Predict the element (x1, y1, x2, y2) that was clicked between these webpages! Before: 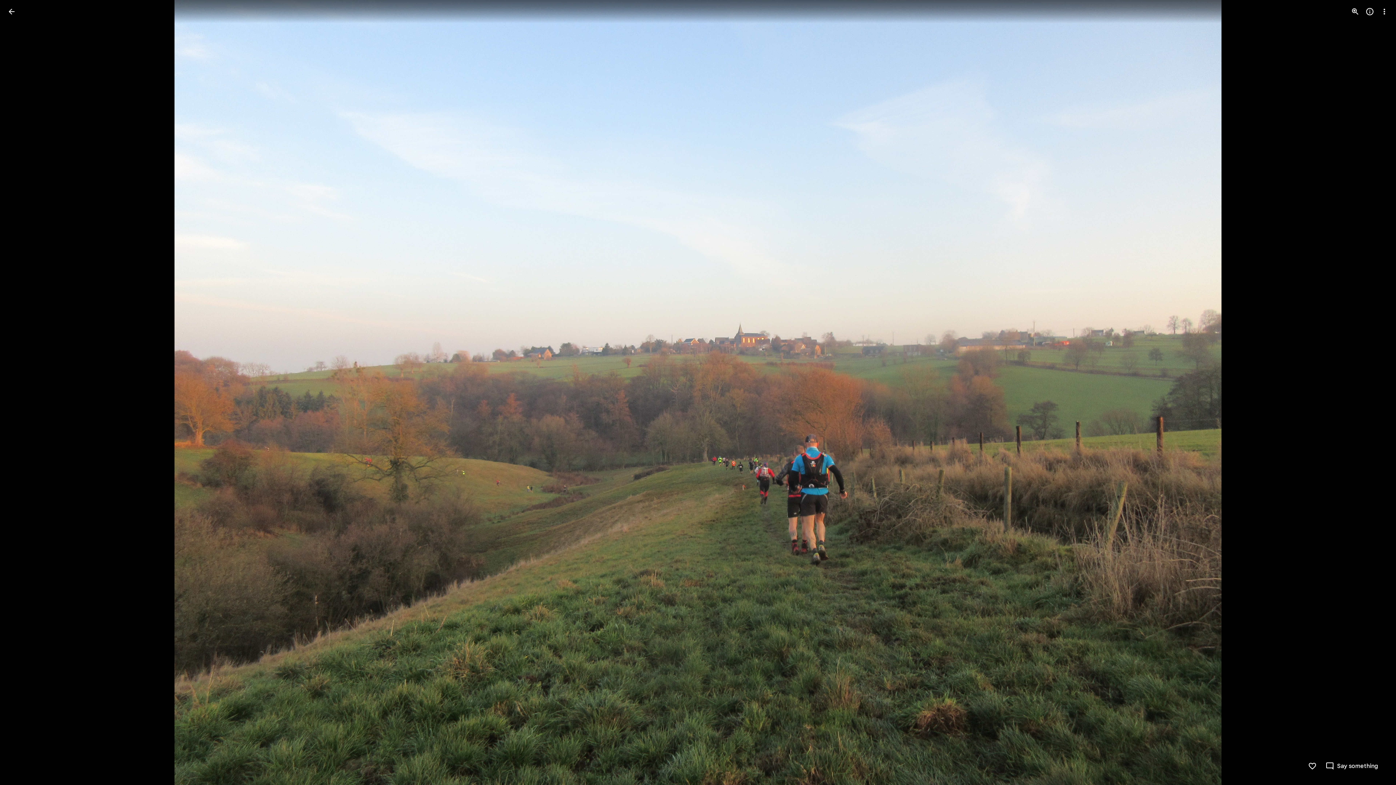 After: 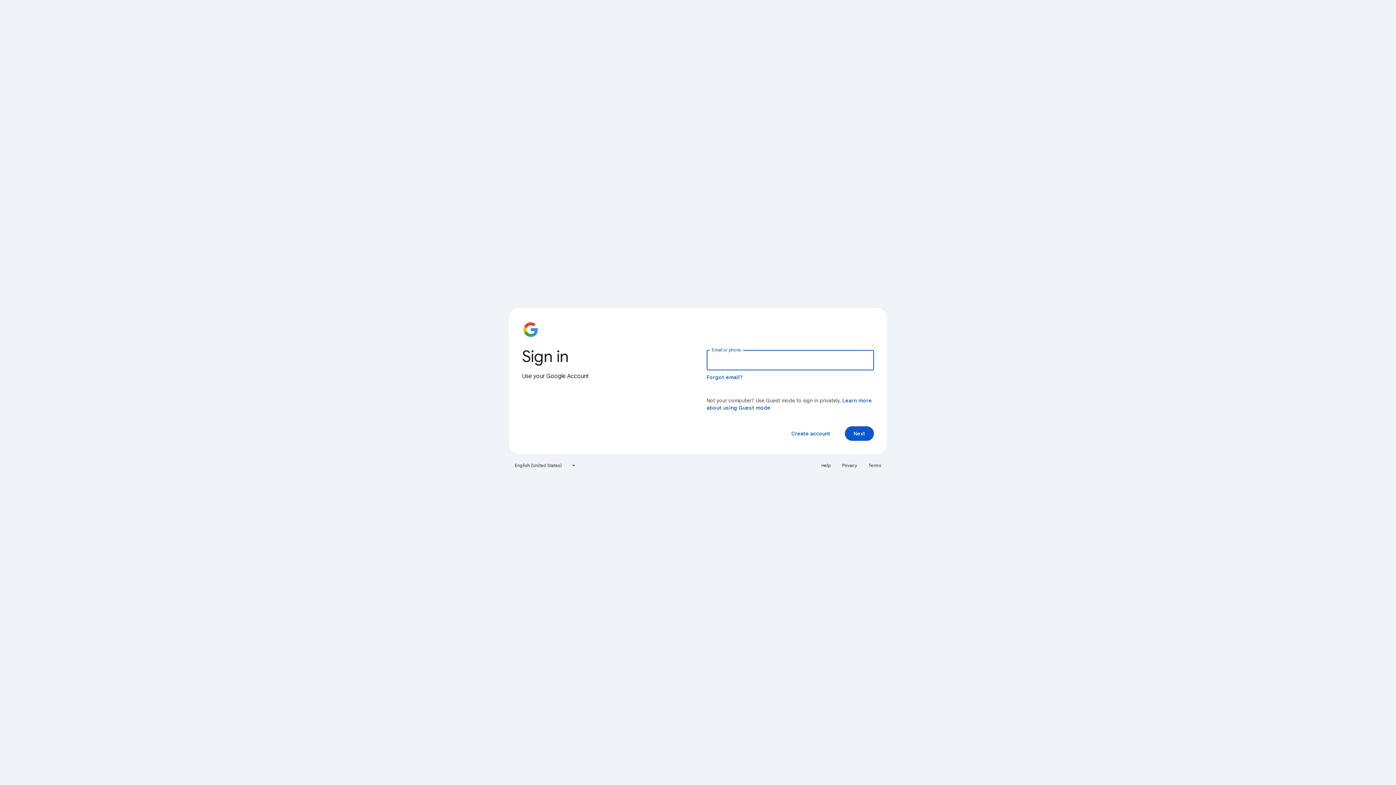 Action: bbox: (1308, 762, 1317, 770) label: Like